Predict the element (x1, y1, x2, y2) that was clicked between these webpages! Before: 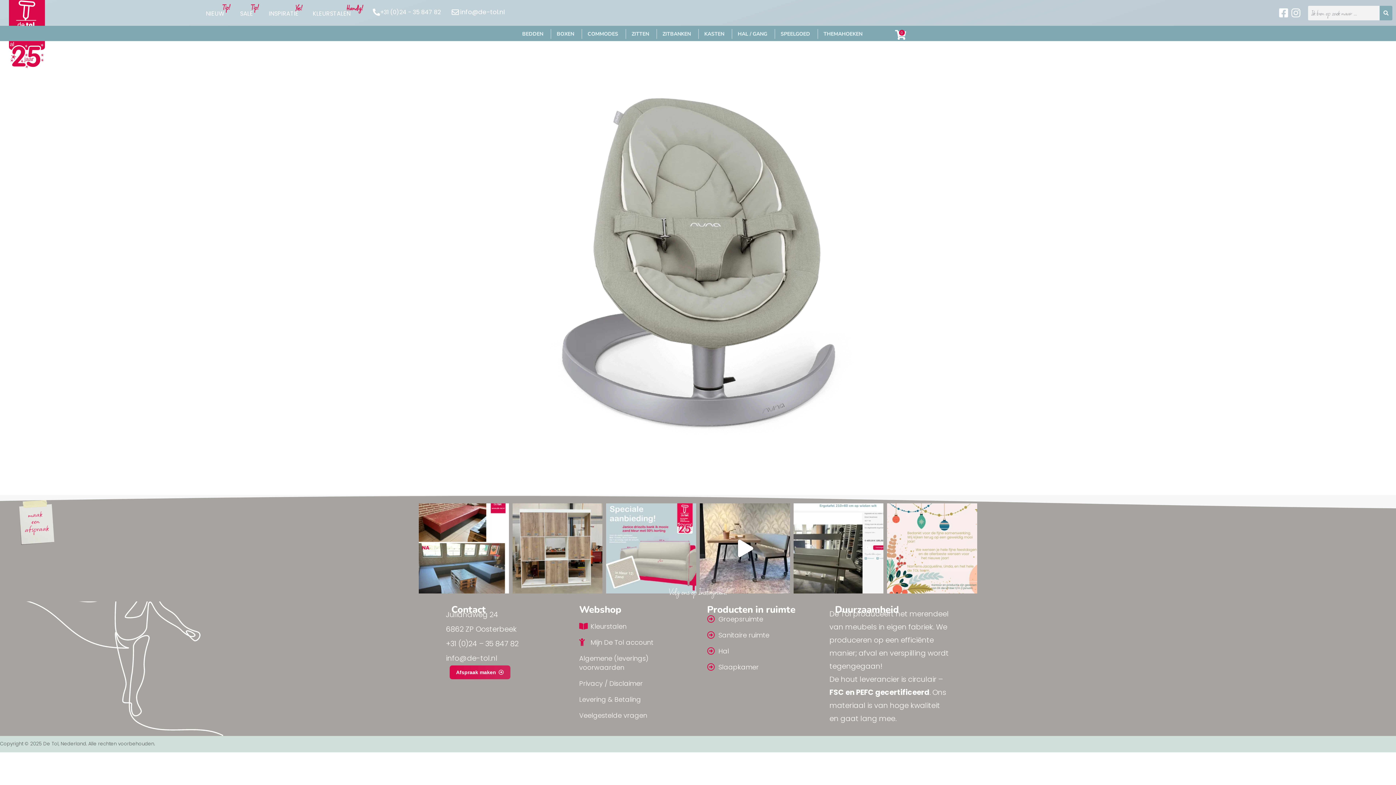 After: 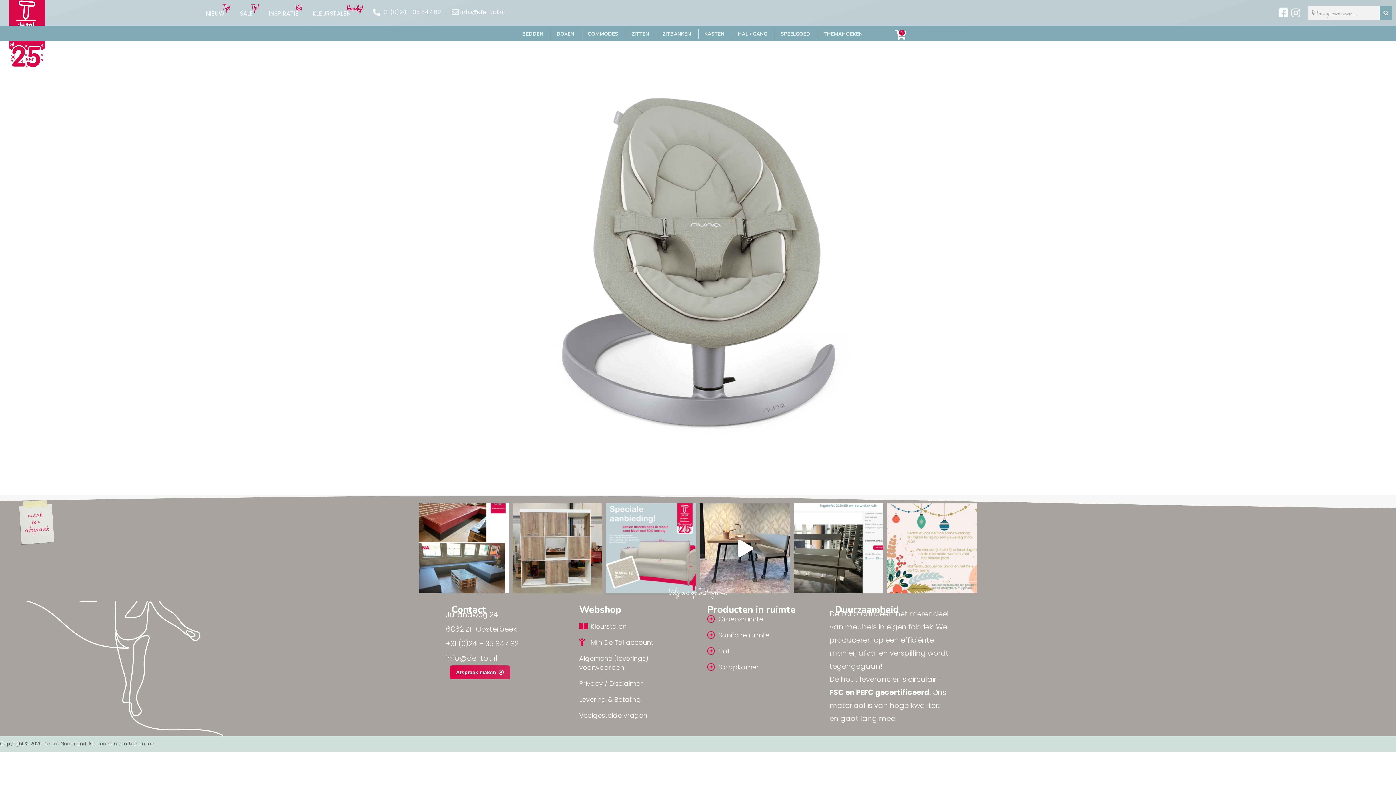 Action: bbox: (451, 8, 459, 16)